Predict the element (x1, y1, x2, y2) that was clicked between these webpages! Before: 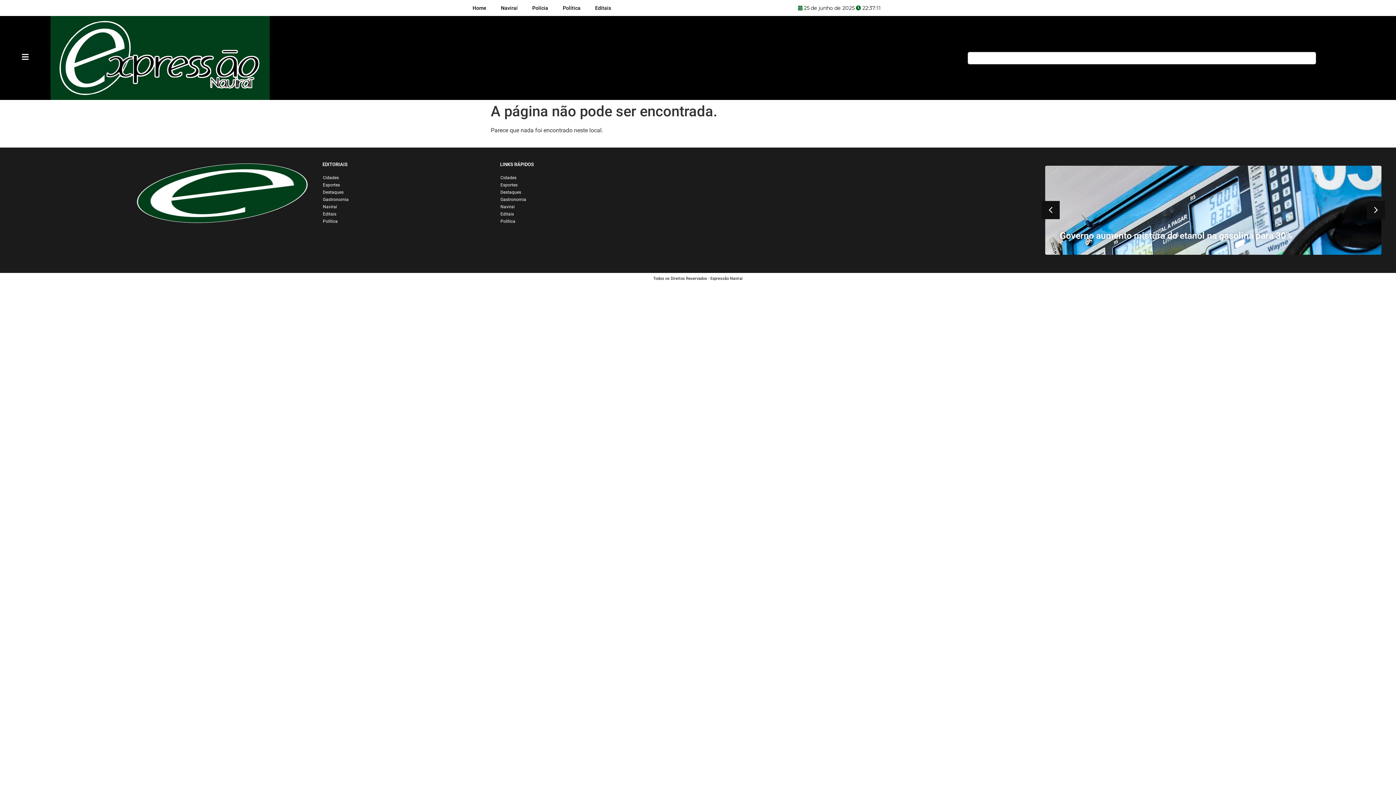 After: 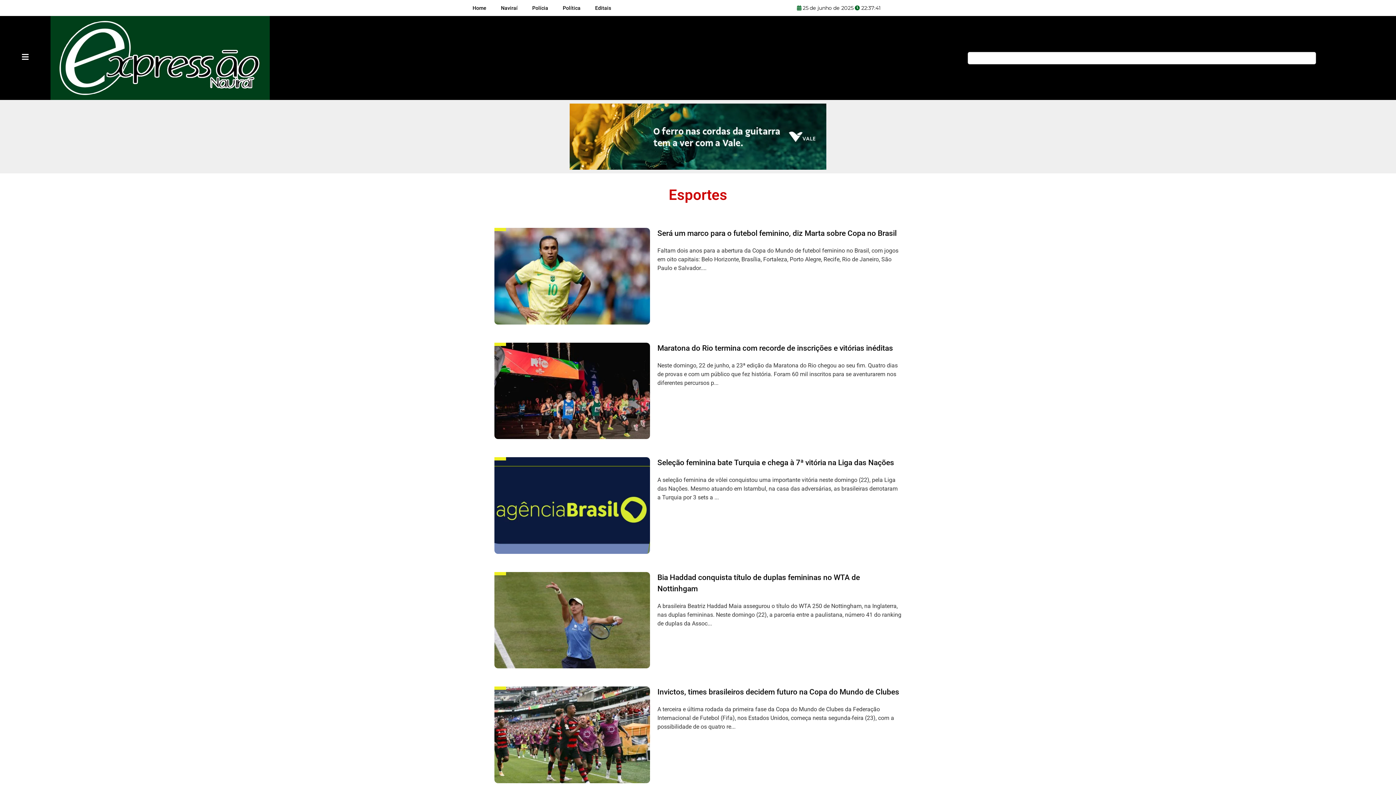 Action: label: Esportes bbox: (500, 181, 1038, 188)